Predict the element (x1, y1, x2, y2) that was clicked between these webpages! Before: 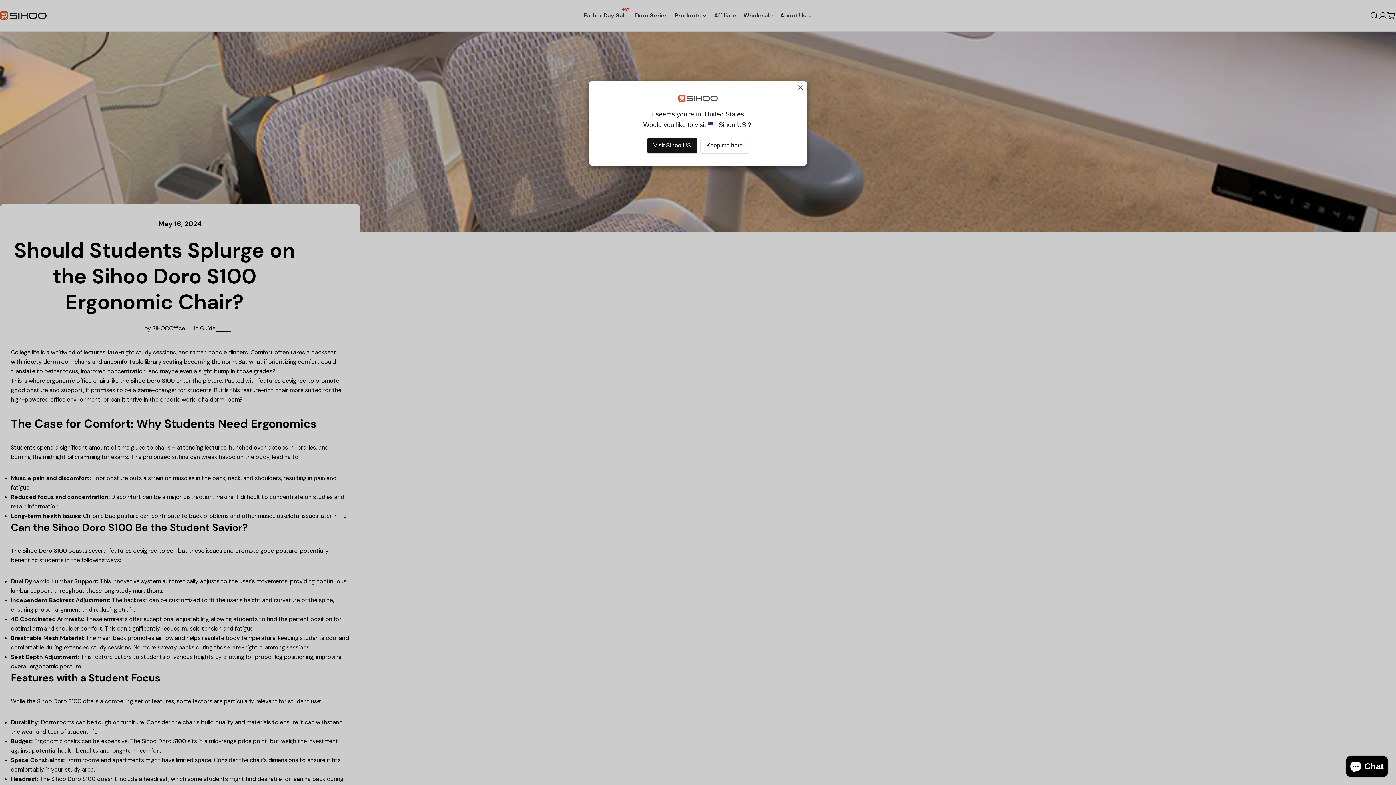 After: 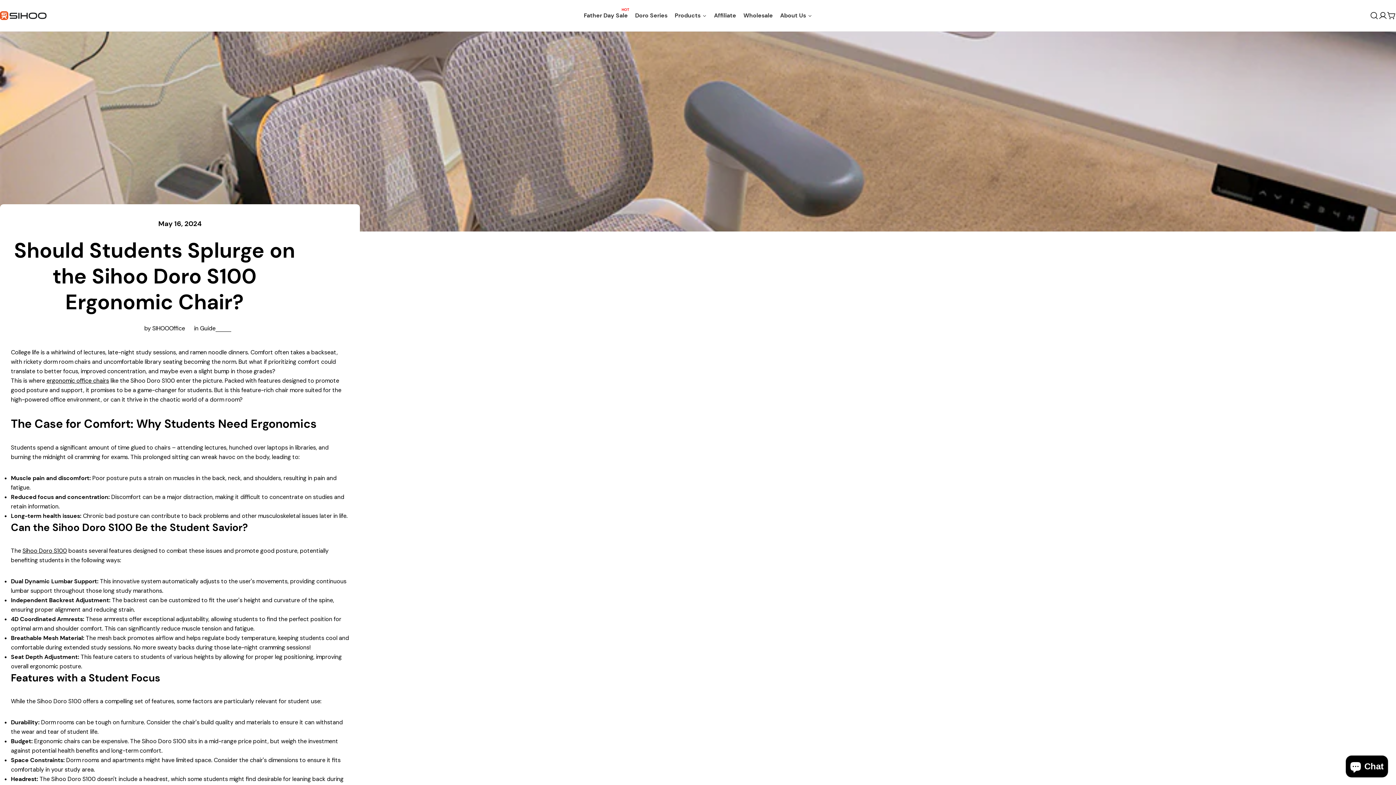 Action: bbox: (700, 138, 748, 152) label: Keep me here